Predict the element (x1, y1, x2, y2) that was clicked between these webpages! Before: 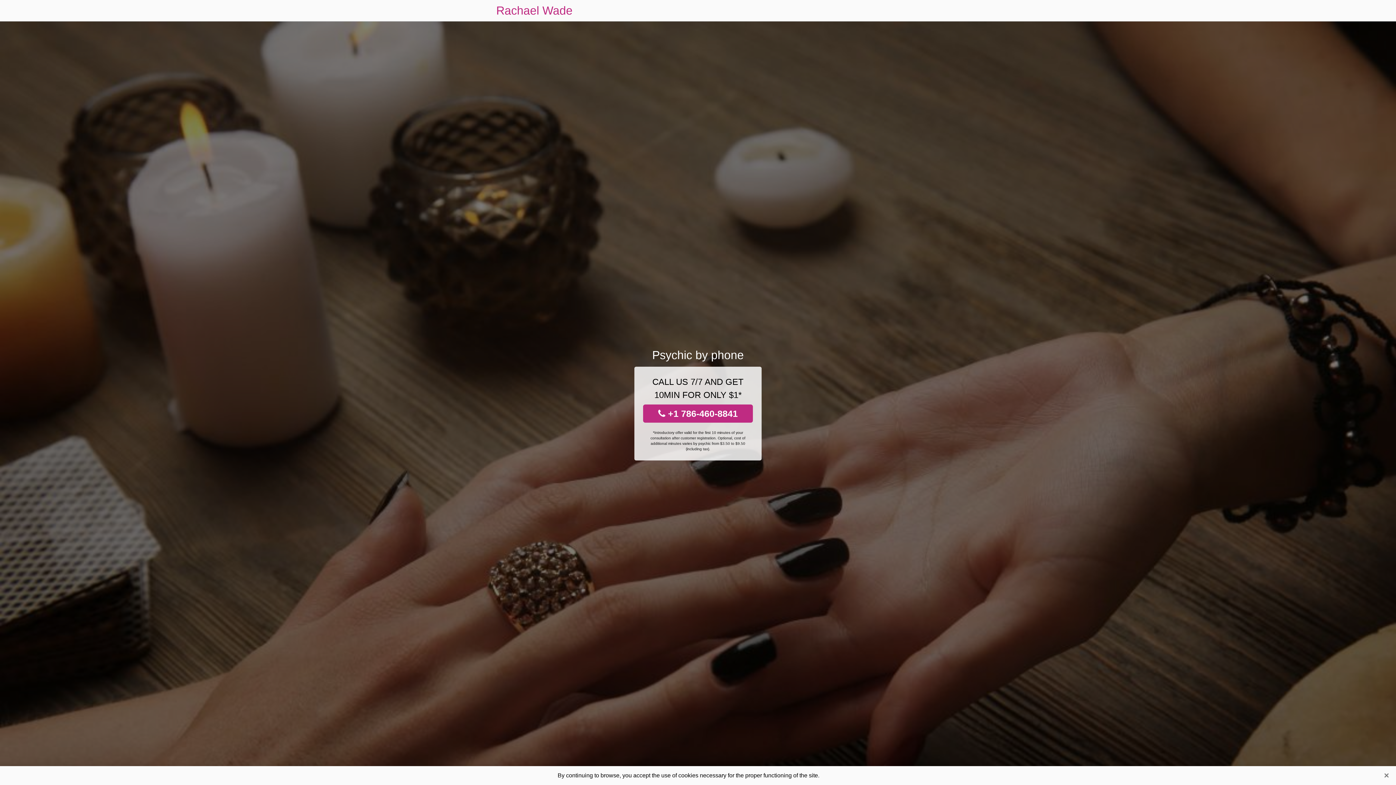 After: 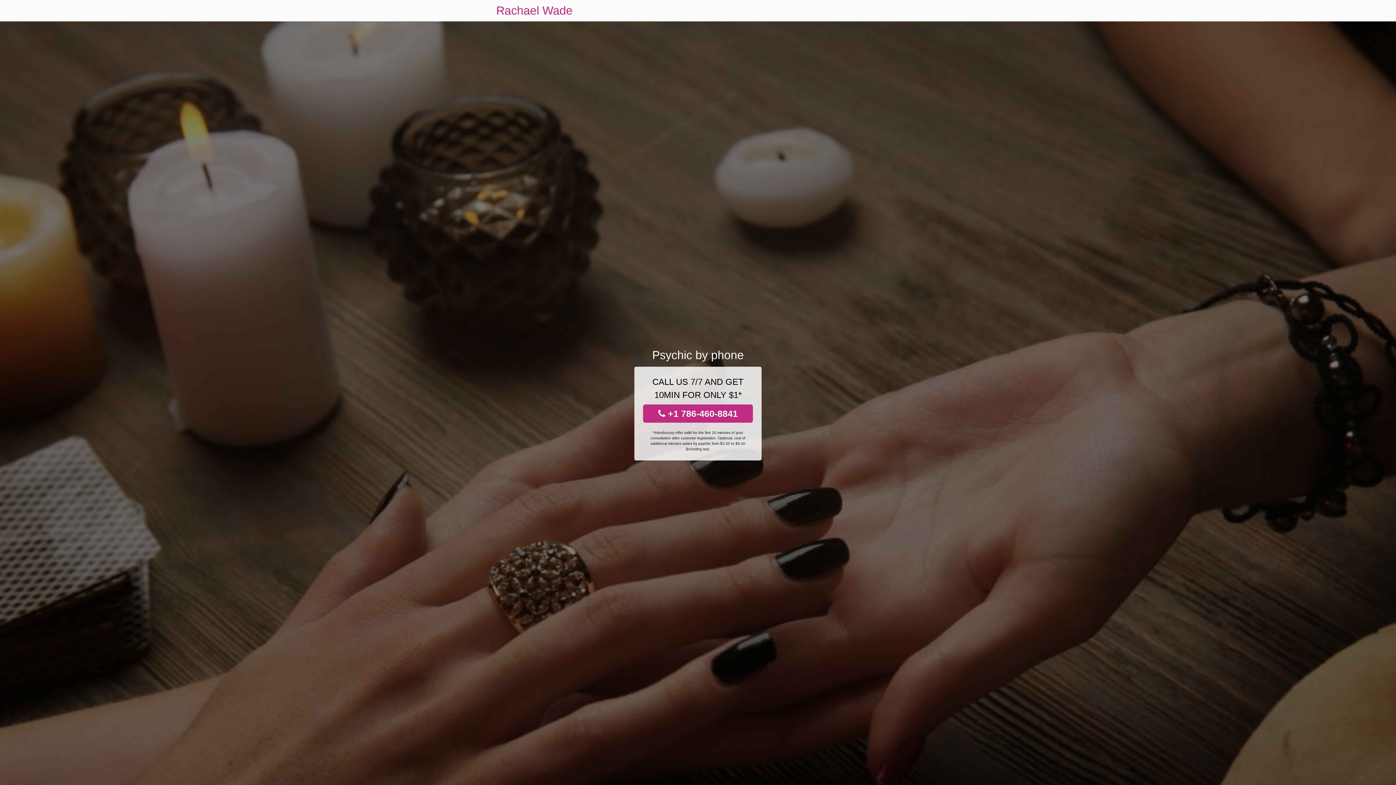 Action: label: Close bbox: (1381, 770, 1392, 781)